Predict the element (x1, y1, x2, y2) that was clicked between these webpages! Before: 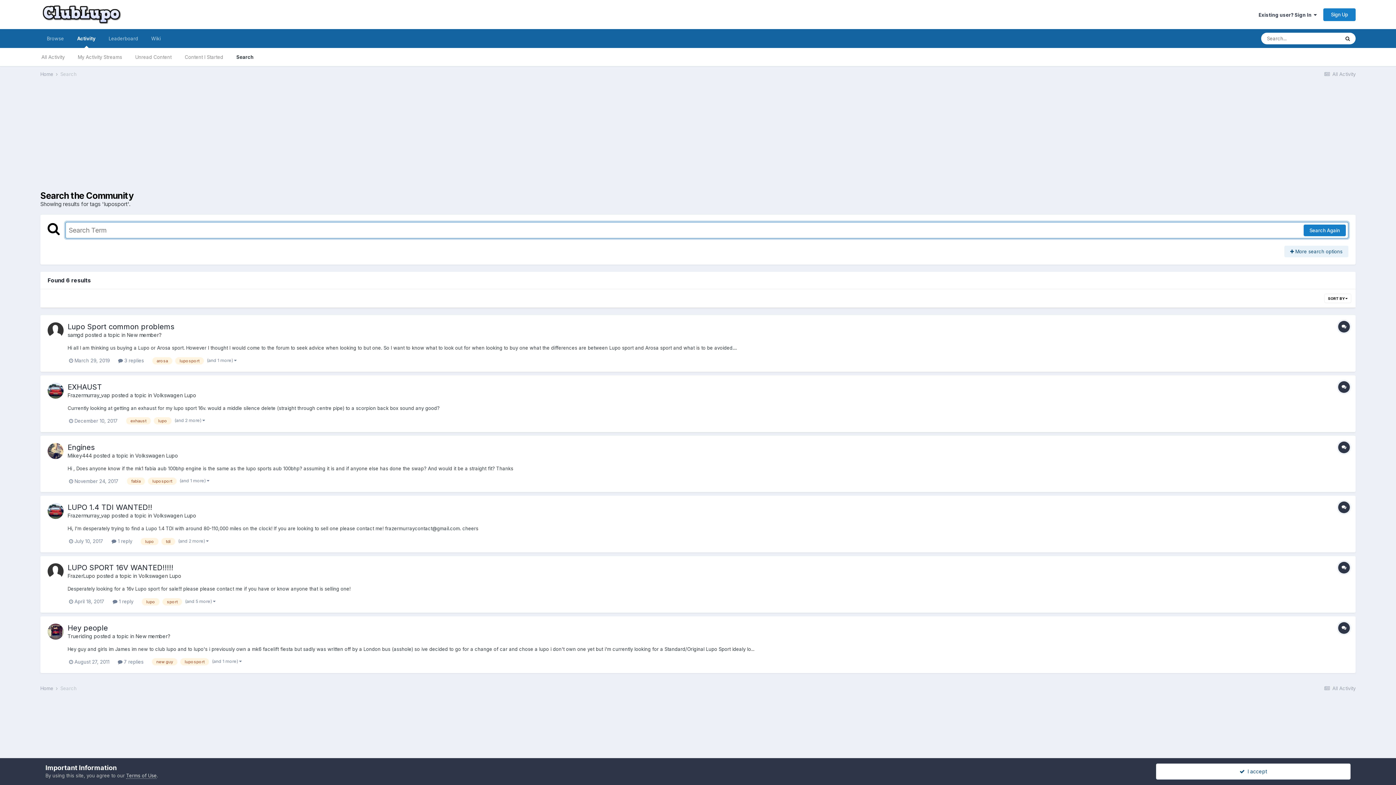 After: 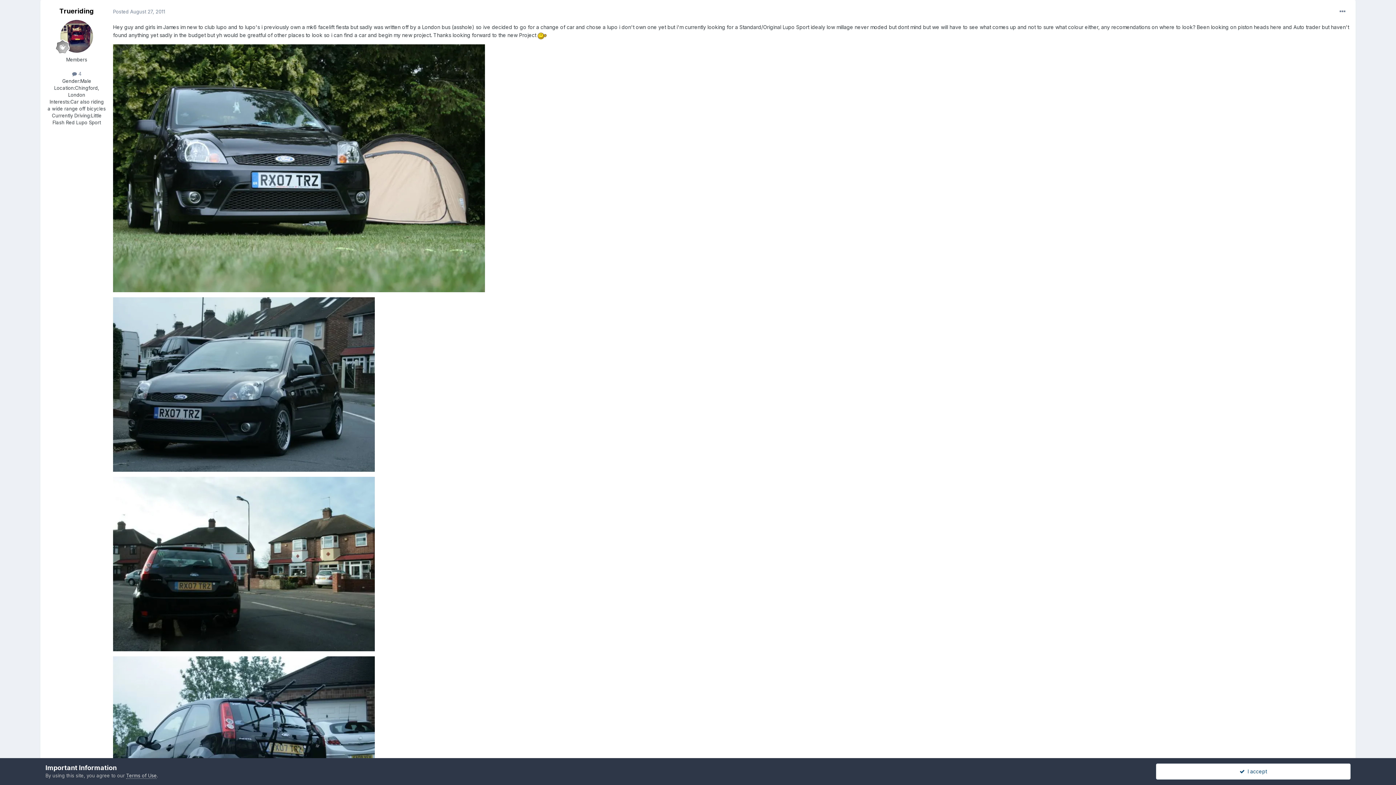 Action: bbox: (117, 659, 143, 664) label:  7 replies